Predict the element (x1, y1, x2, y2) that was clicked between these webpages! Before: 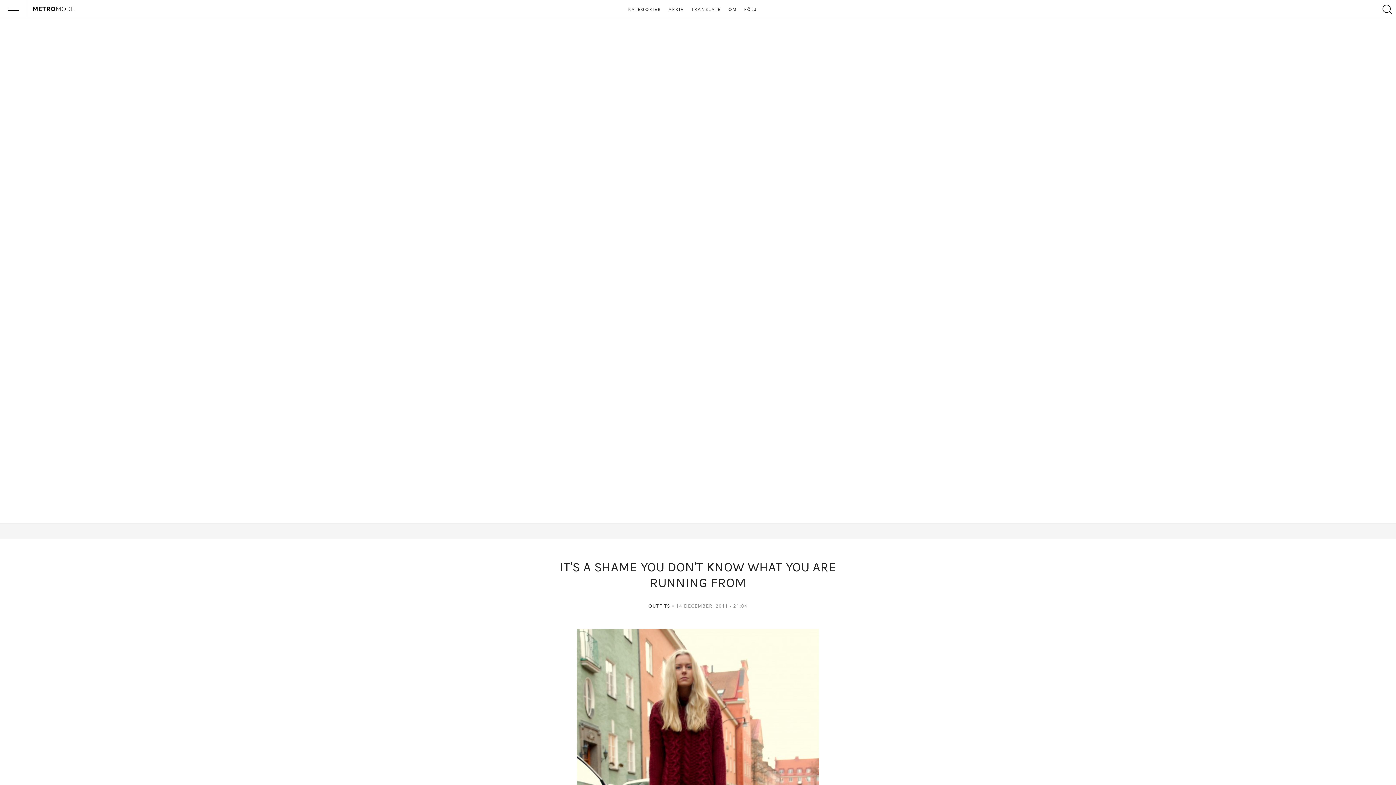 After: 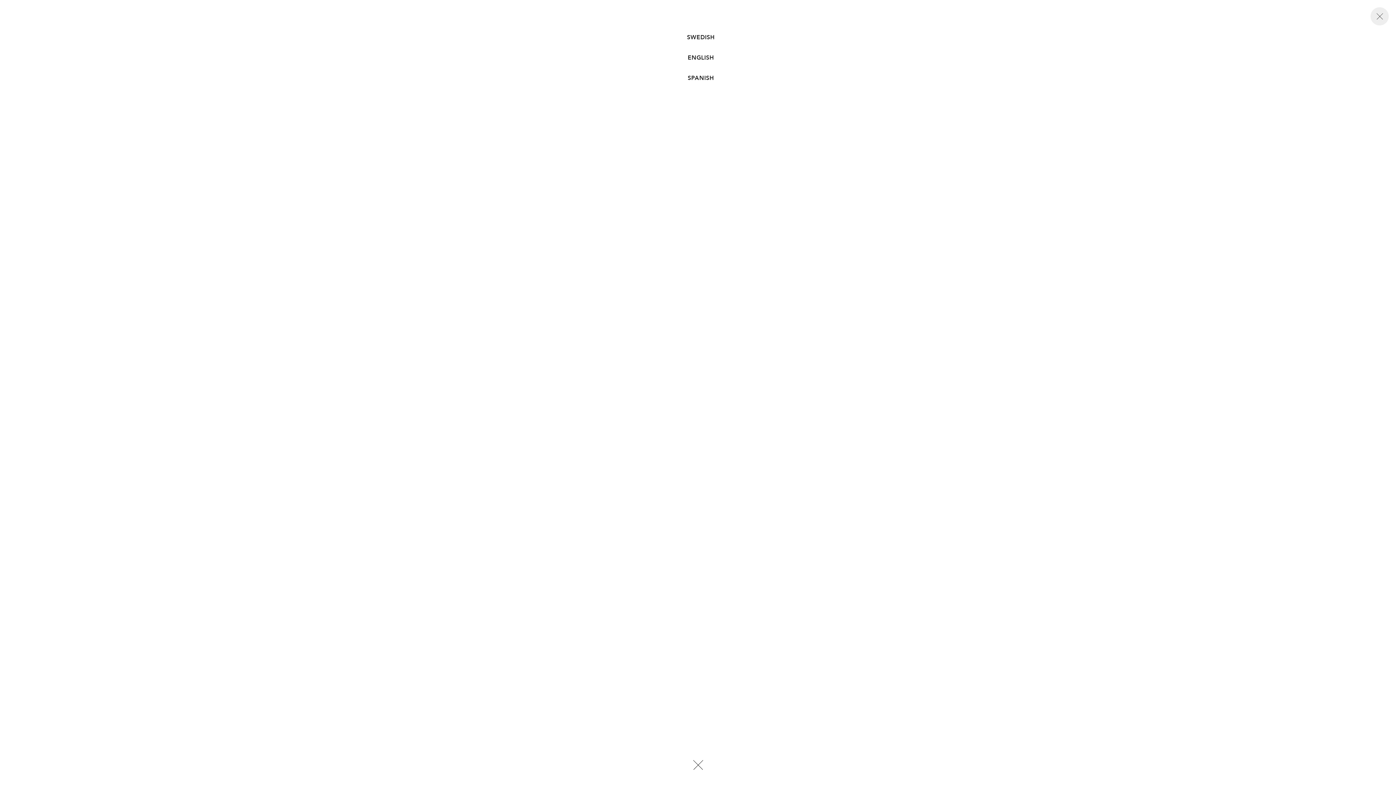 Action: bbox: (688, 7, 724, 12) label: TRANSLATE